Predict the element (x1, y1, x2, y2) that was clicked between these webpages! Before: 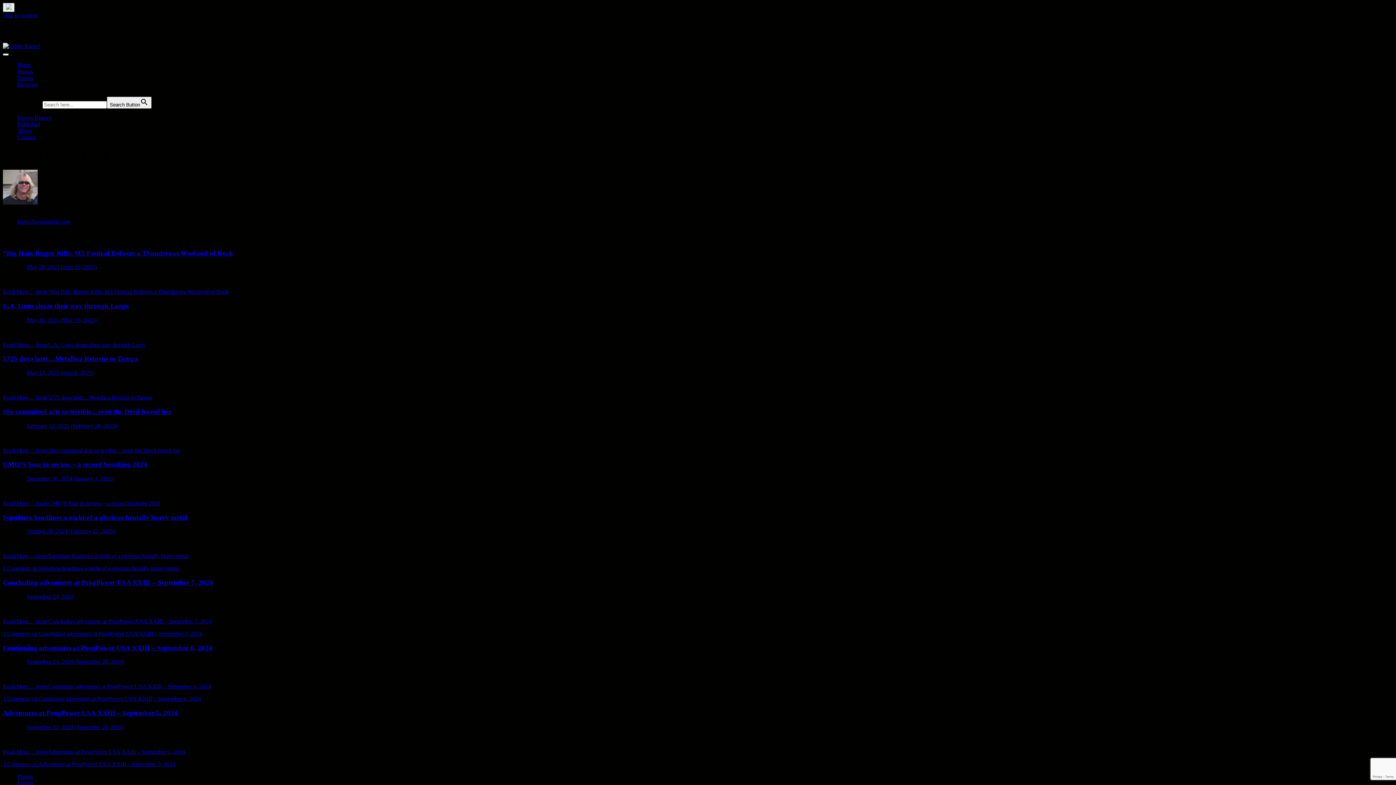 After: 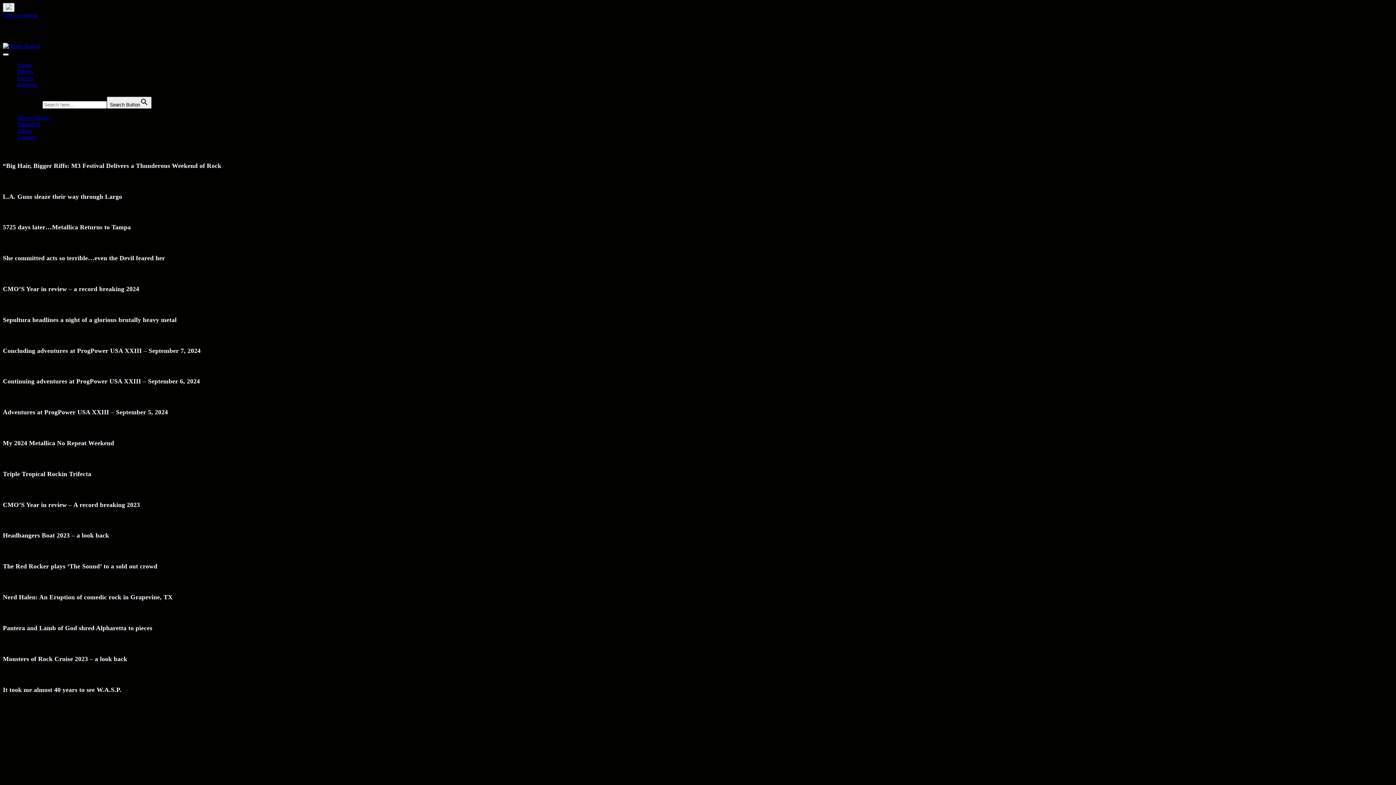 Action: label: Reviews bbox: (17, 81, 37, 87)